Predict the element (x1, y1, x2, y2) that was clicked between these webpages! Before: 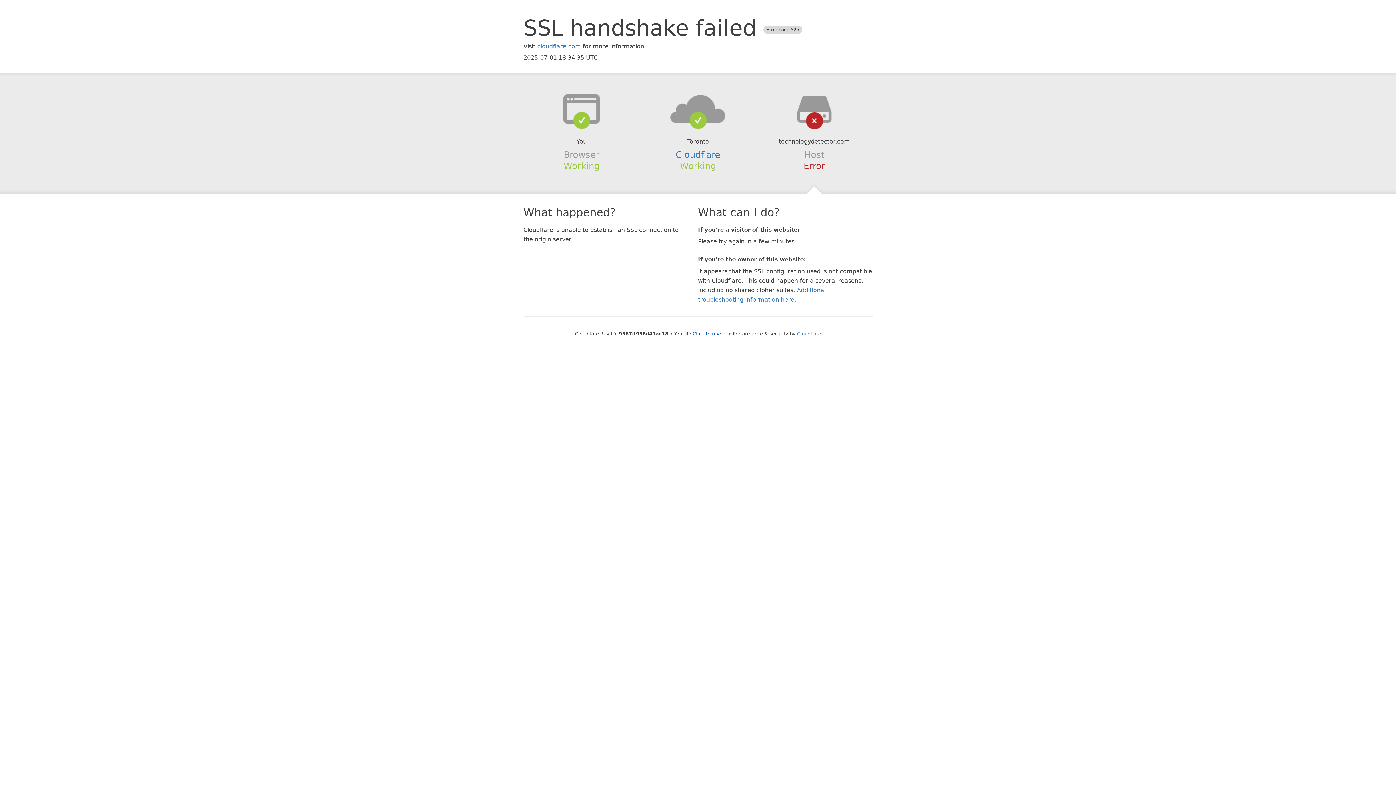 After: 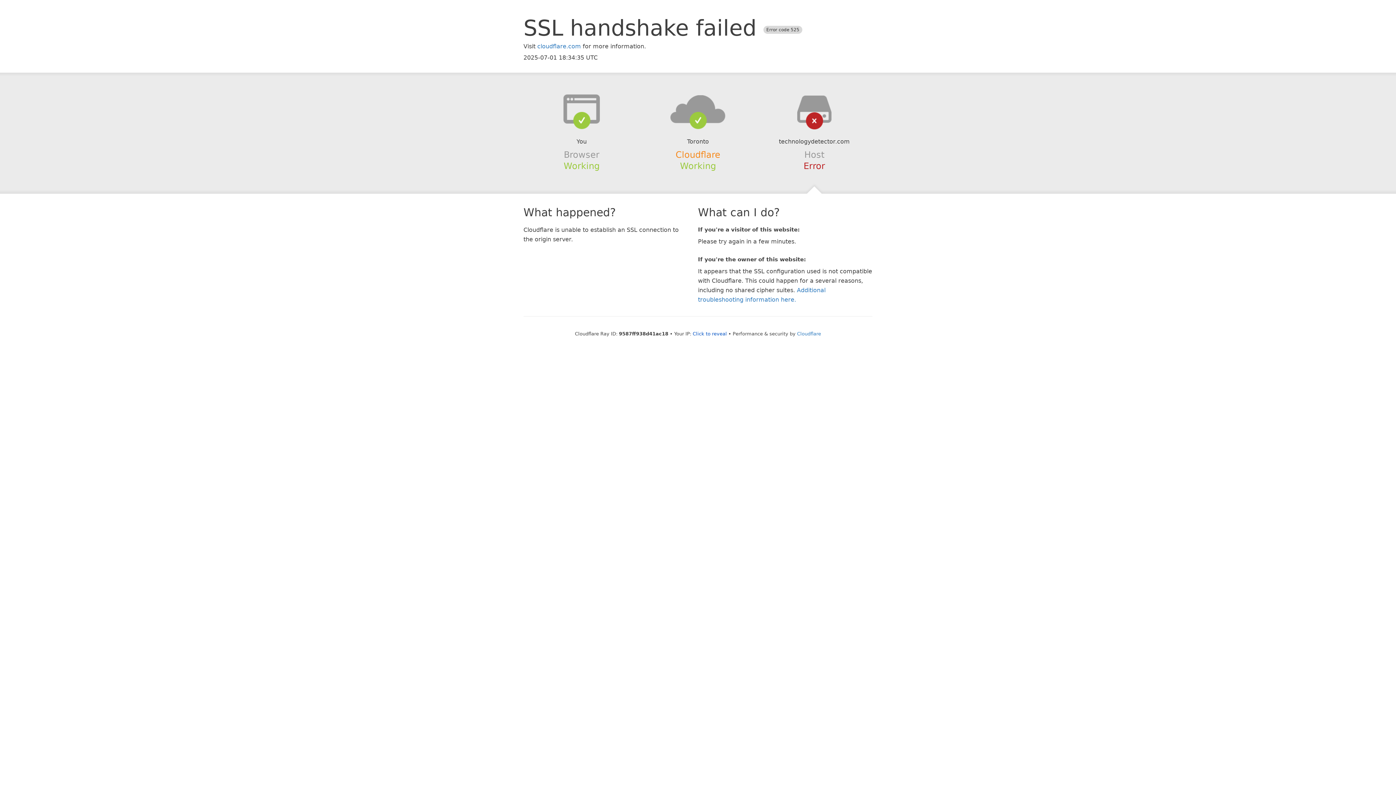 Action: label: Cloudflare bbox: (675, 149, 720, 159)